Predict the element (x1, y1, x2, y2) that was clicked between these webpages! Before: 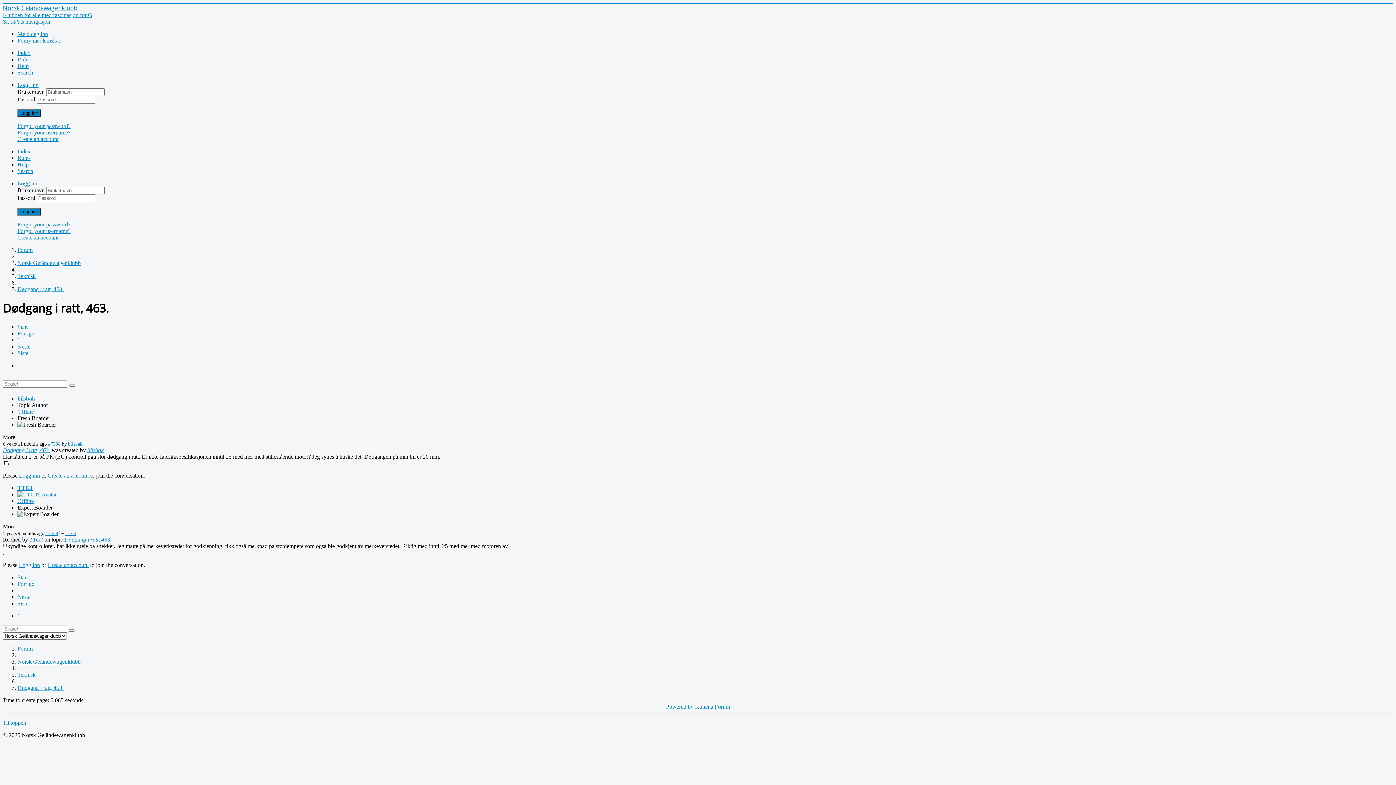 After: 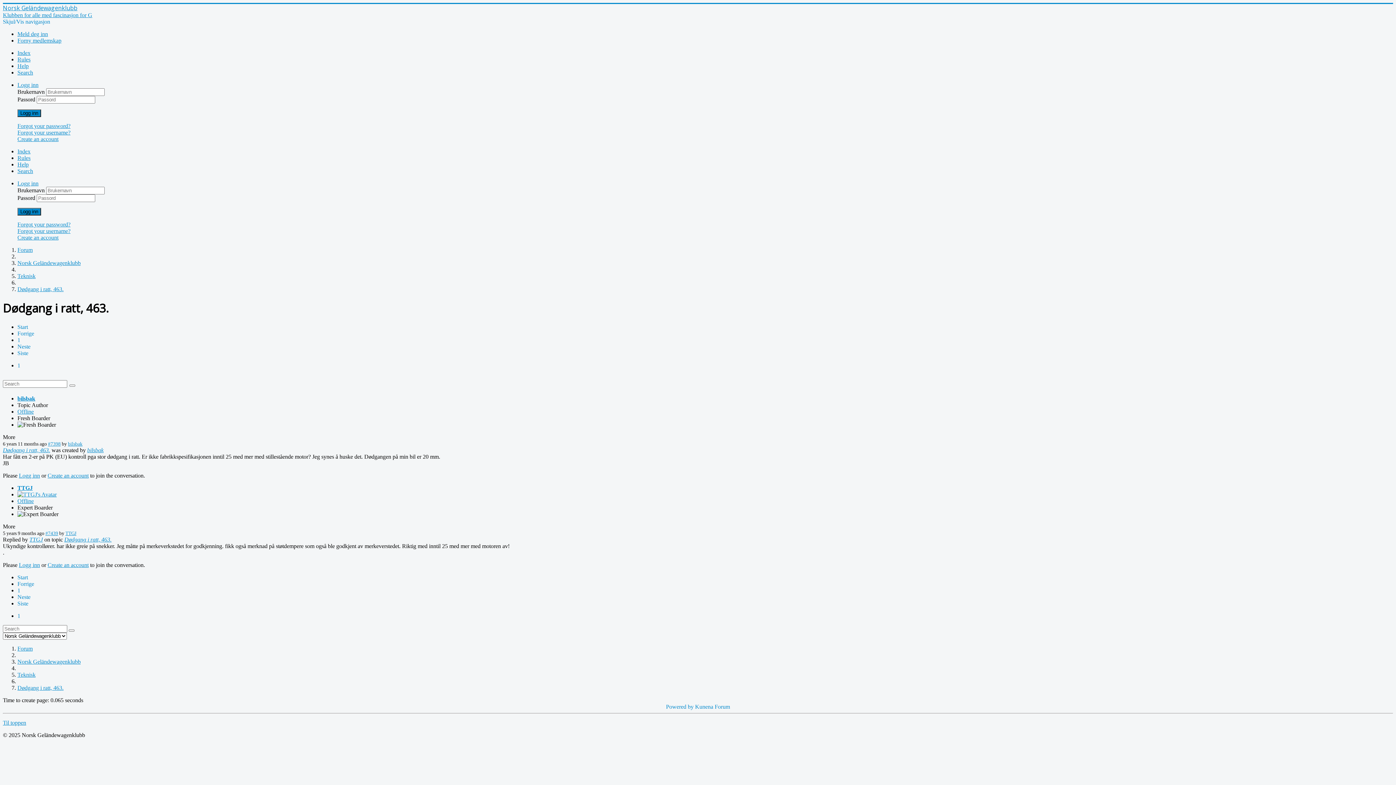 Action: label: Dødgang i ratt, 463. bbox: (64, 536, 111, 542)